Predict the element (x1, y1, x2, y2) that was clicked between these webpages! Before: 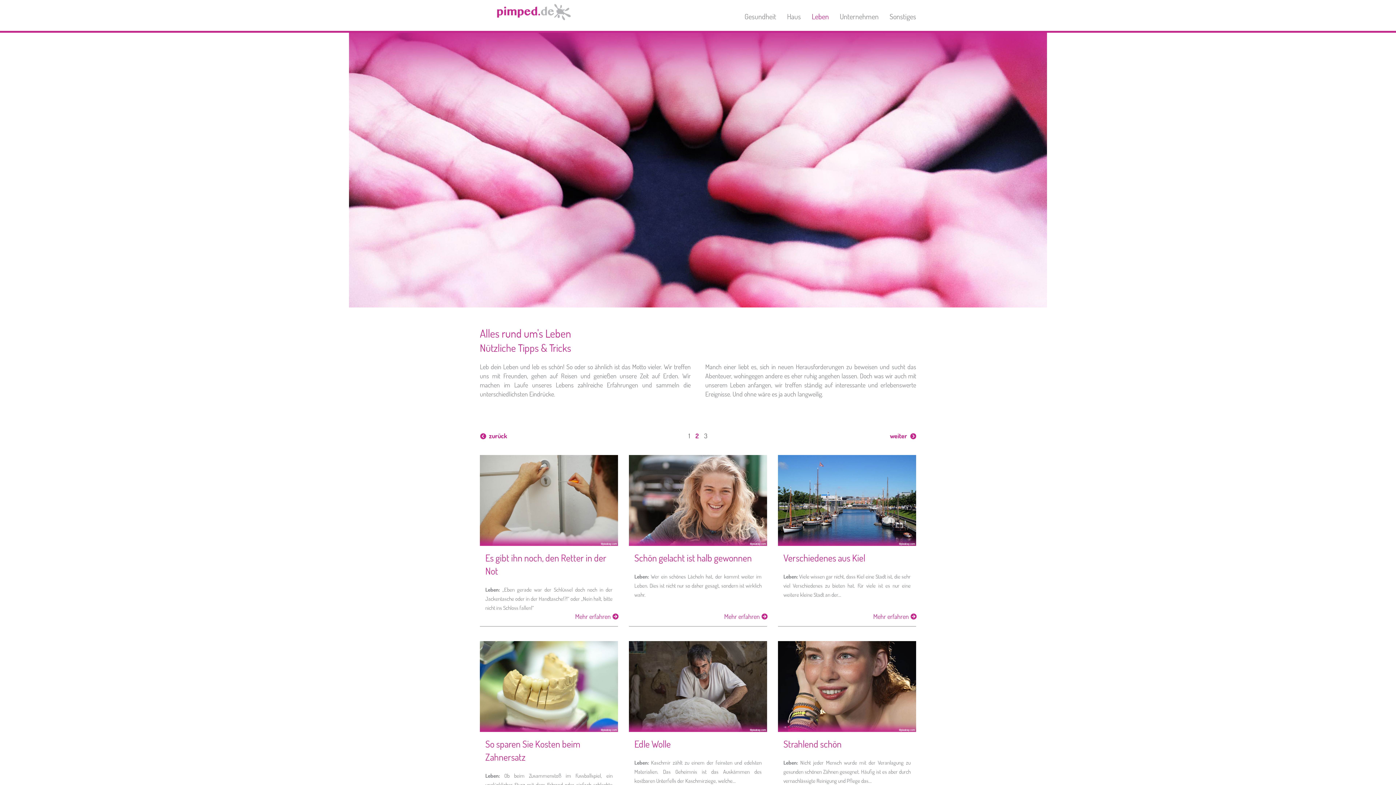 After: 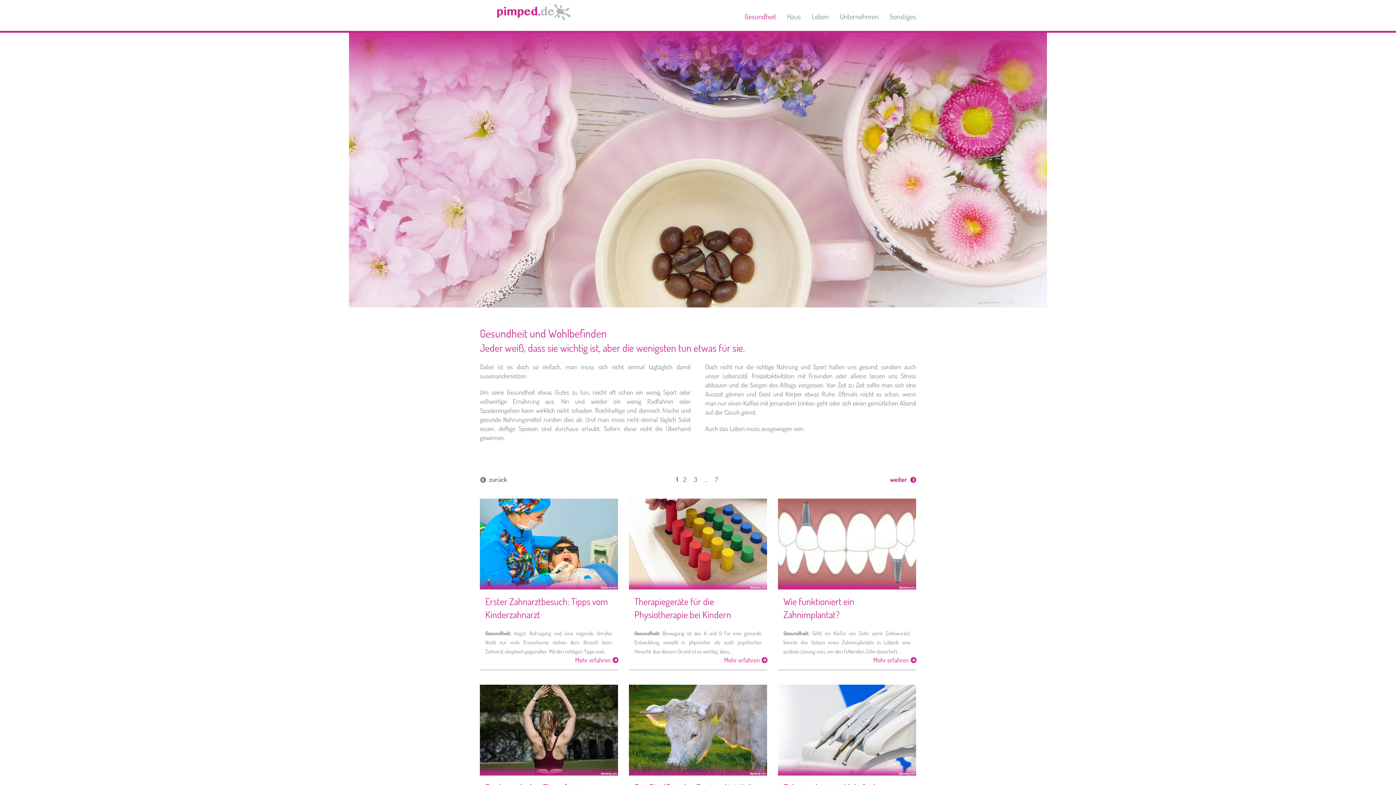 Action: bbox: (744, 11, 776, 30) label: Gesundheit